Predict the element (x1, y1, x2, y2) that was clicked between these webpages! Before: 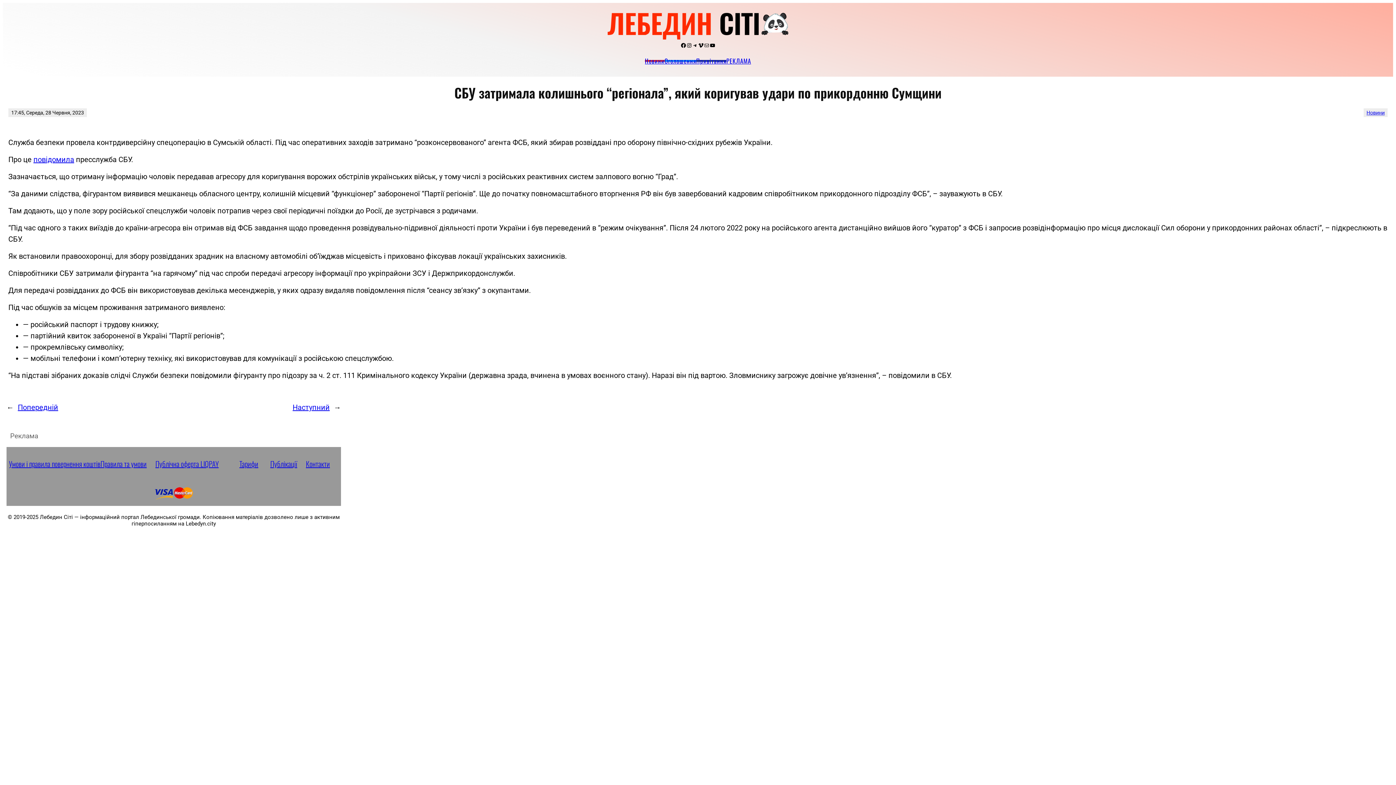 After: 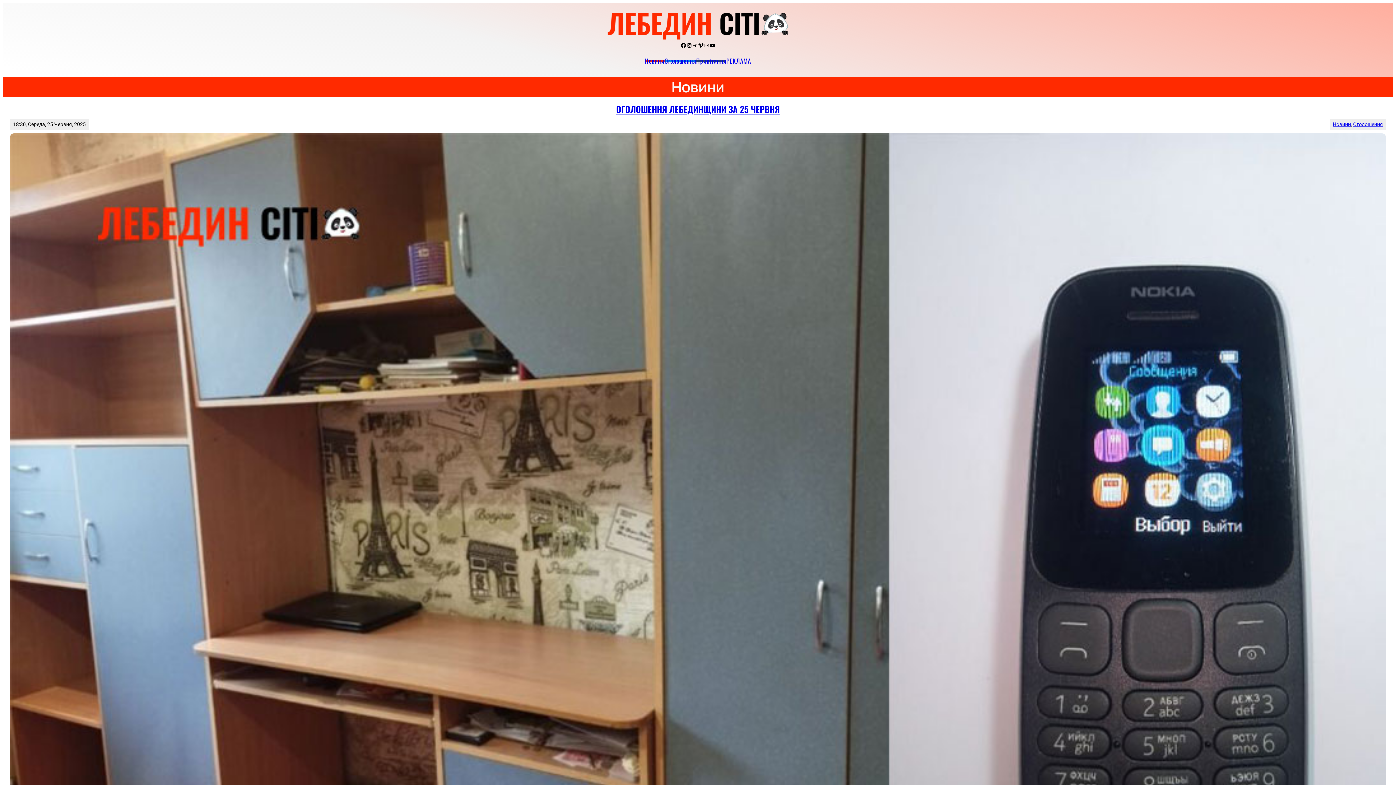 Action: label: Новини bbox: (645, 60, 664, 61)